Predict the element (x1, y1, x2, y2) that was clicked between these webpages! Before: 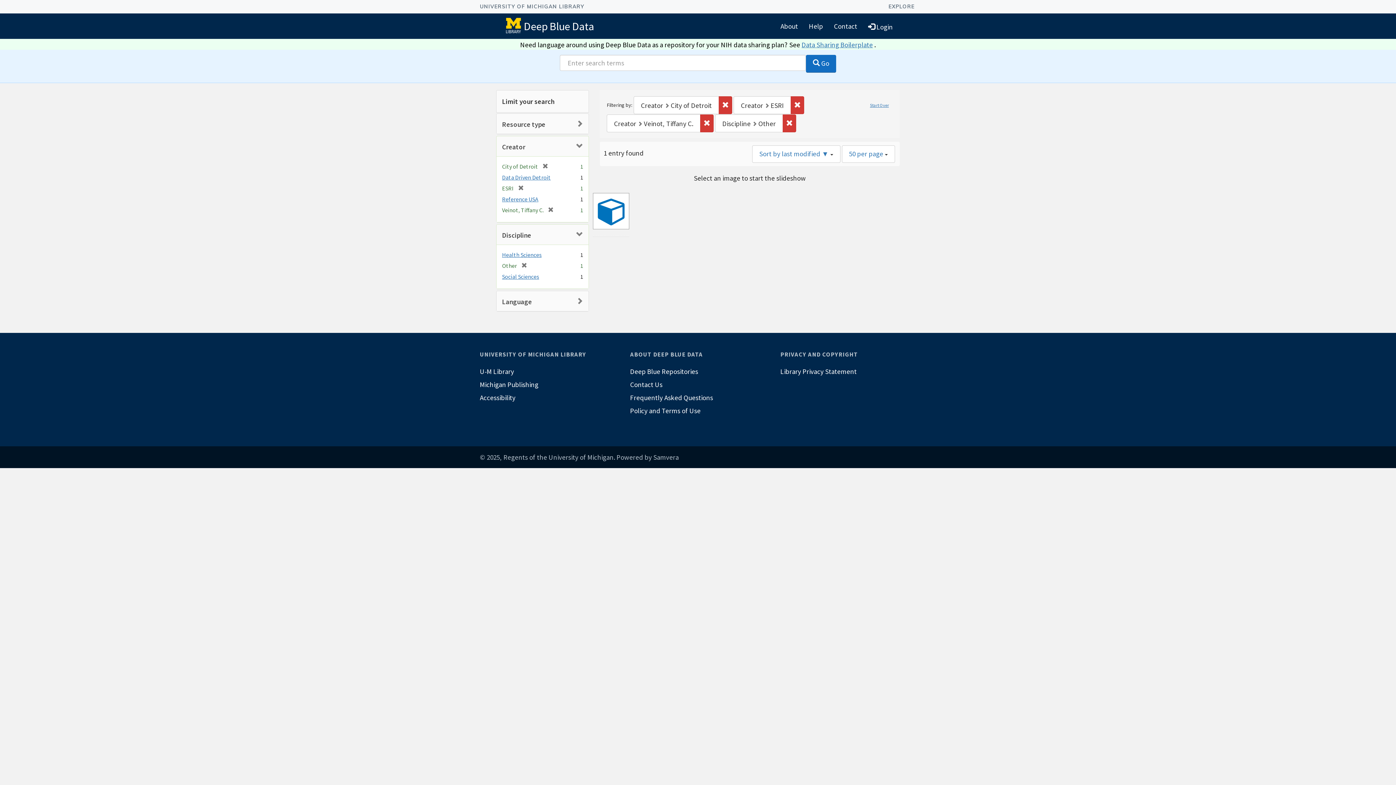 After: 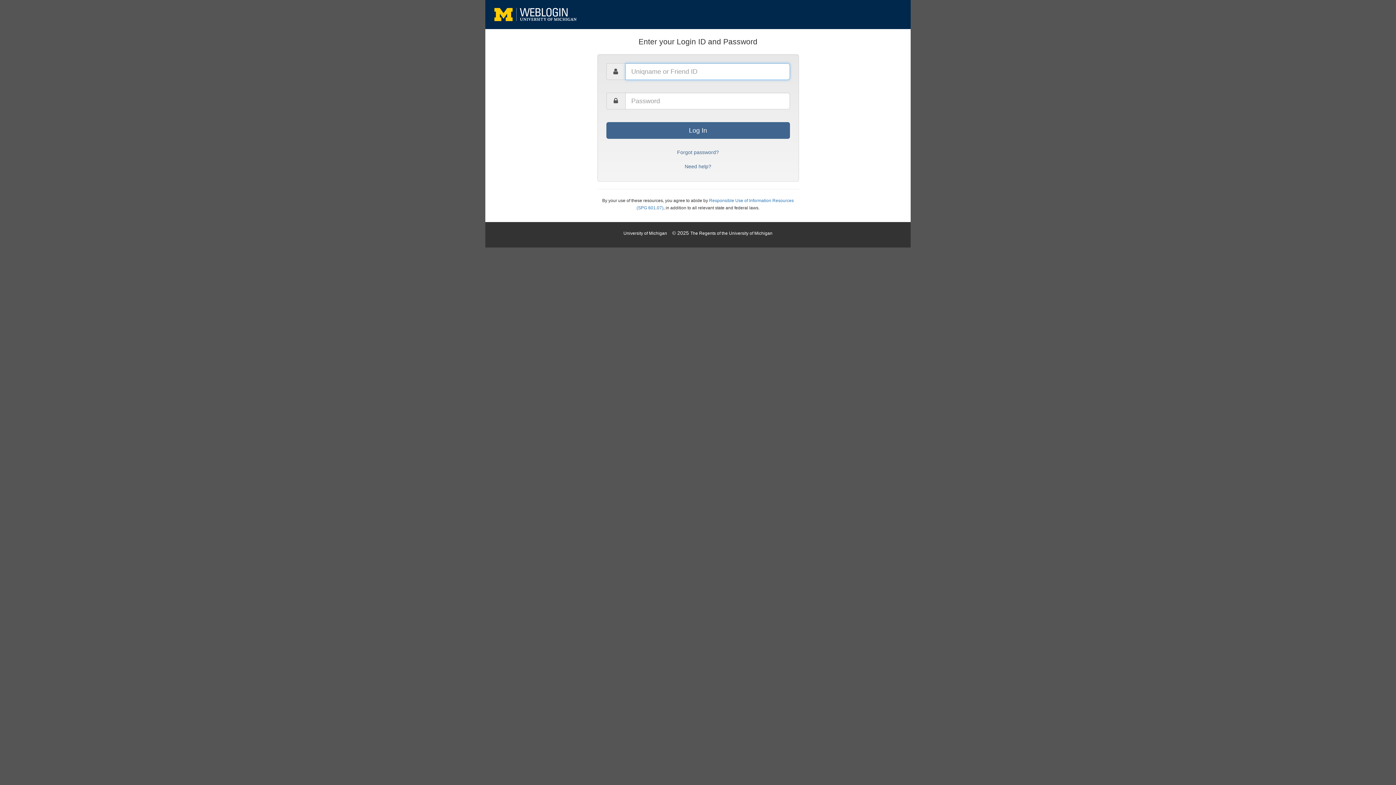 Action: bbox: (862, 16, 898, 35) label:  Login